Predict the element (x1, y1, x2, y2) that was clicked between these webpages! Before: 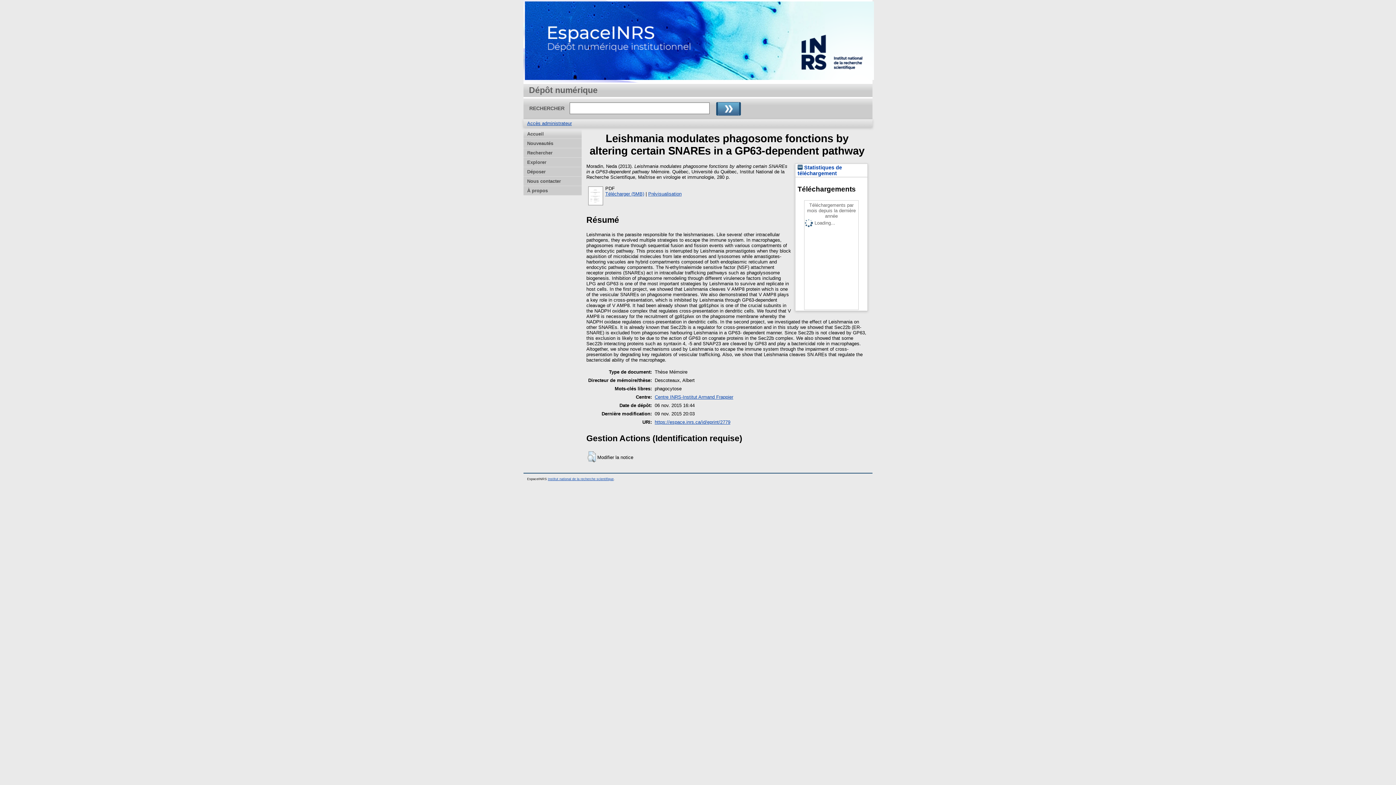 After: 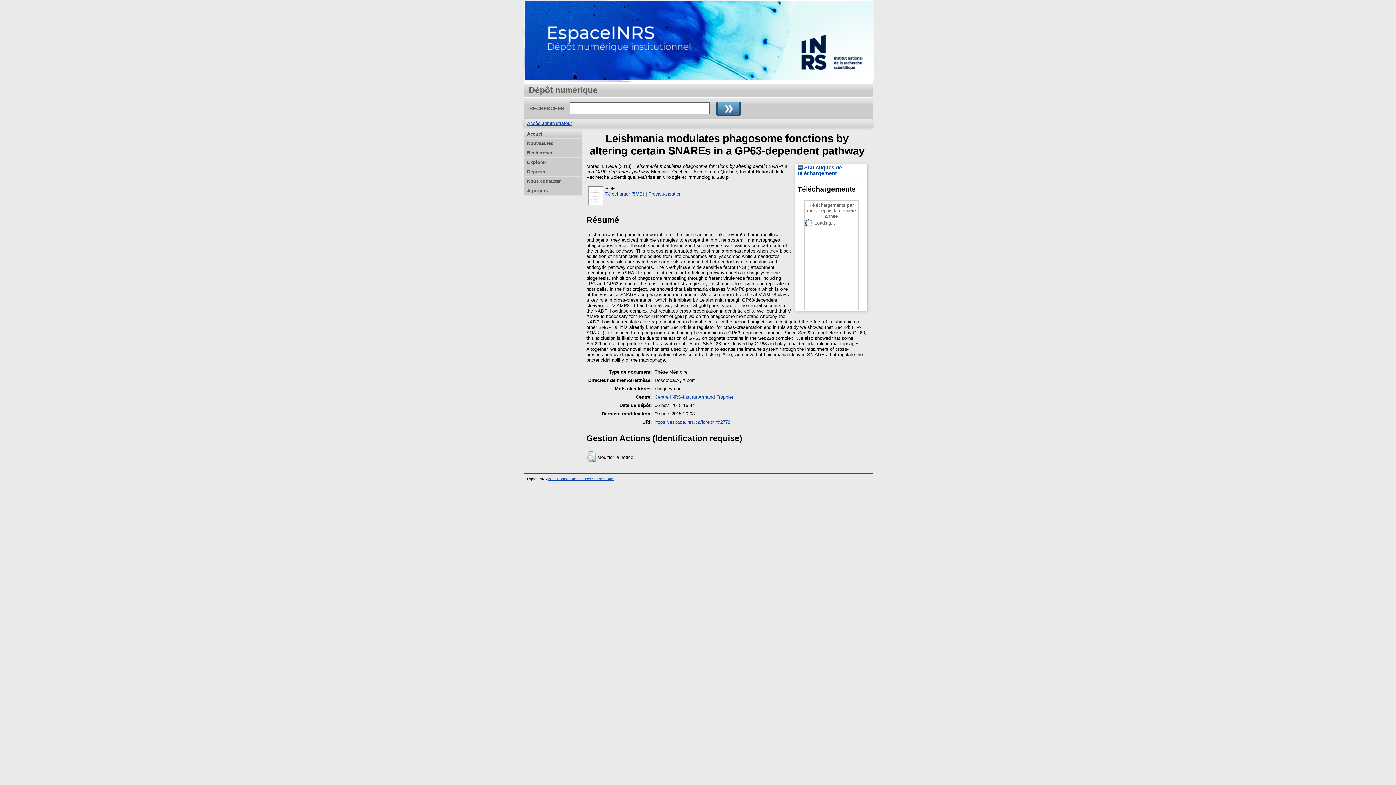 Action: label: https://espace.inrs.ca/id/eprint/2779 bbox: (654, 419, 730, 424)